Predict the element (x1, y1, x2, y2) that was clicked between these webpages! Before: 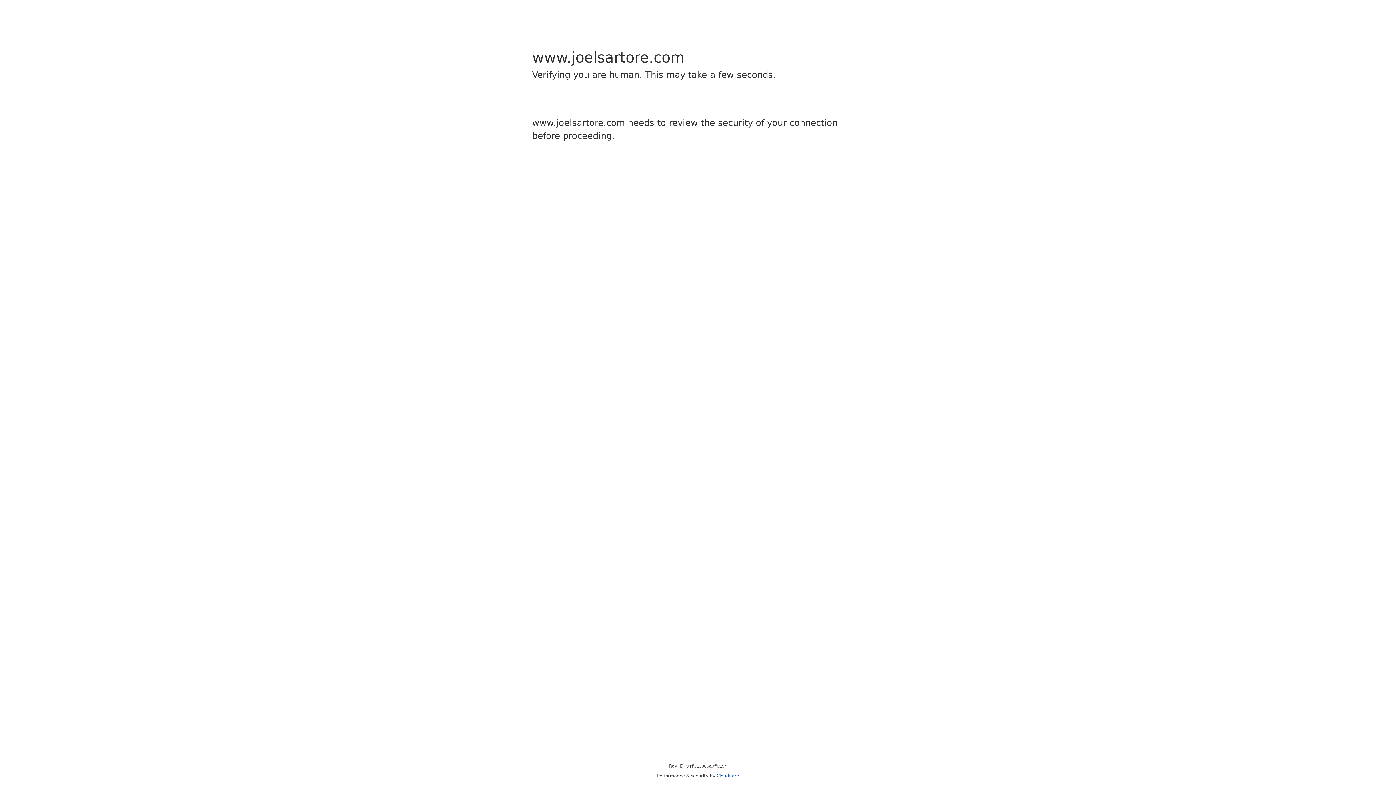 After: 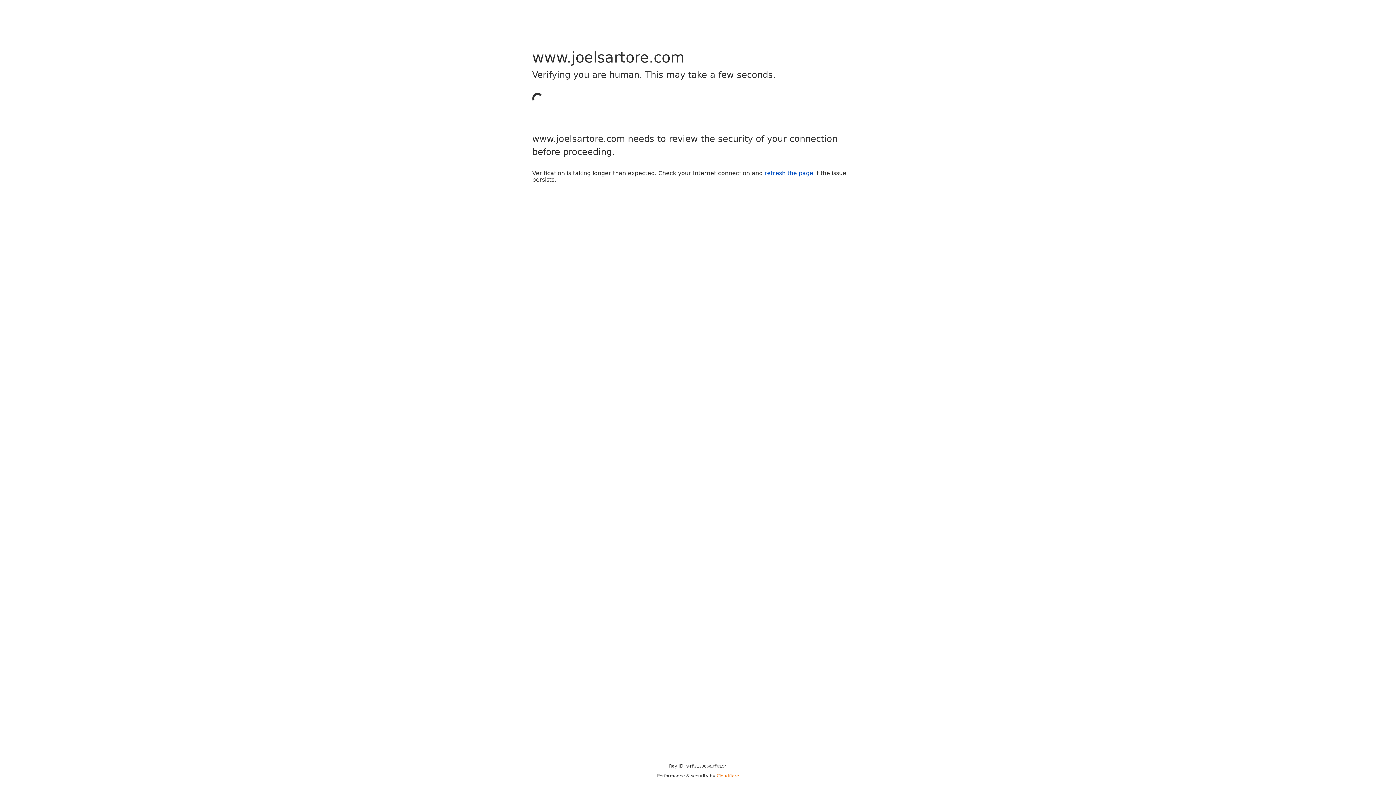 Action: bbox: (716, 773, 739, 778) label: Cloudflare